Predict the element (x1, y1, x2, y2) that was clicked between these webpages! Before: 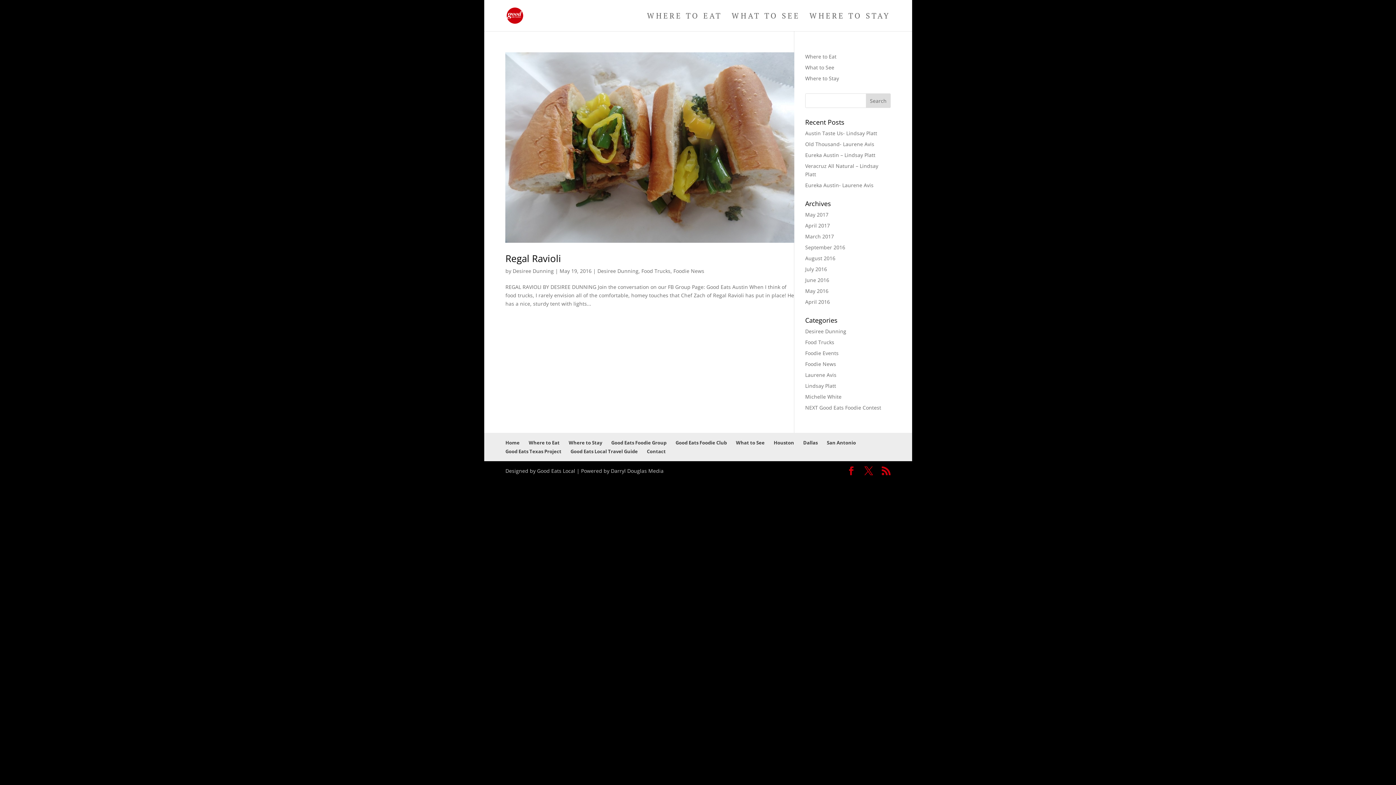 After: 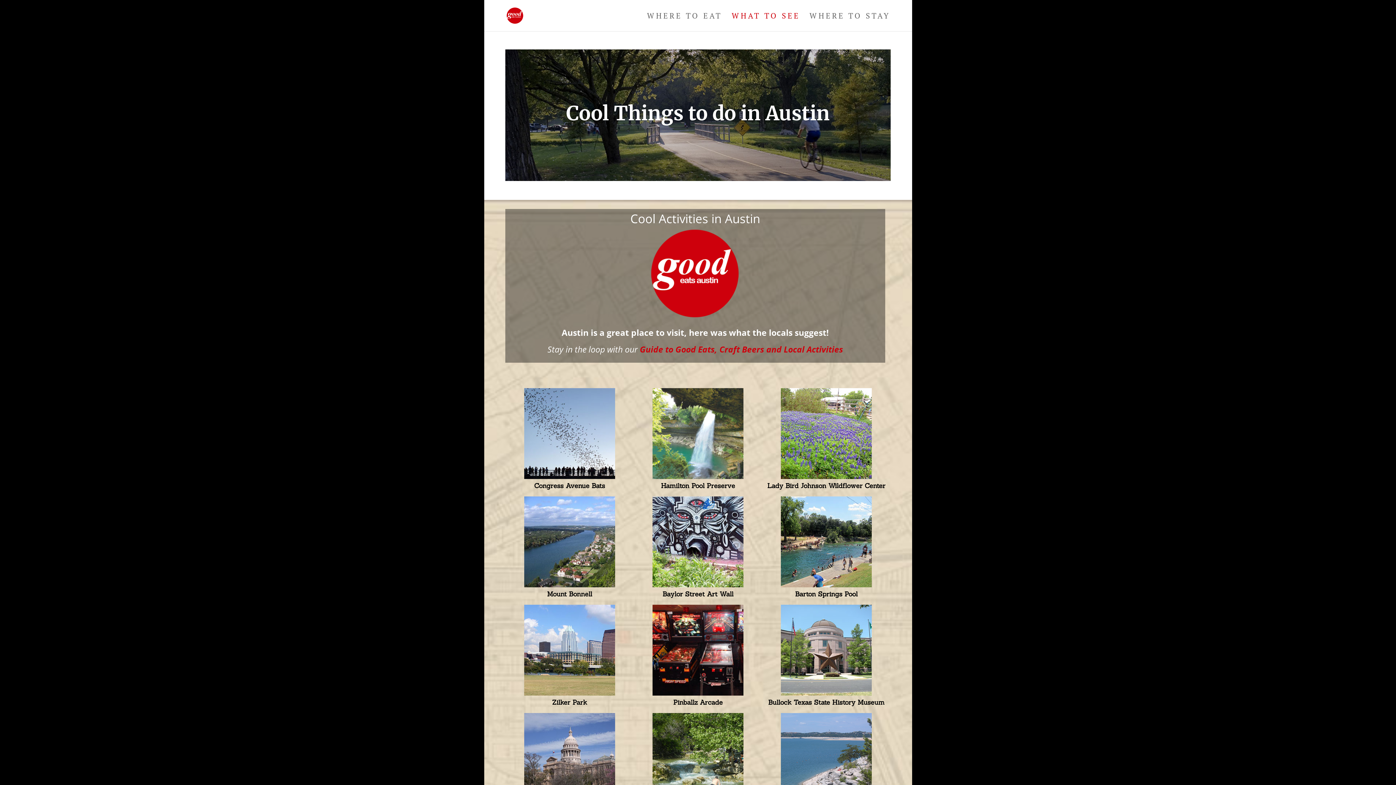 Action: label: What to See bbox: (805, 64, 834, 70)